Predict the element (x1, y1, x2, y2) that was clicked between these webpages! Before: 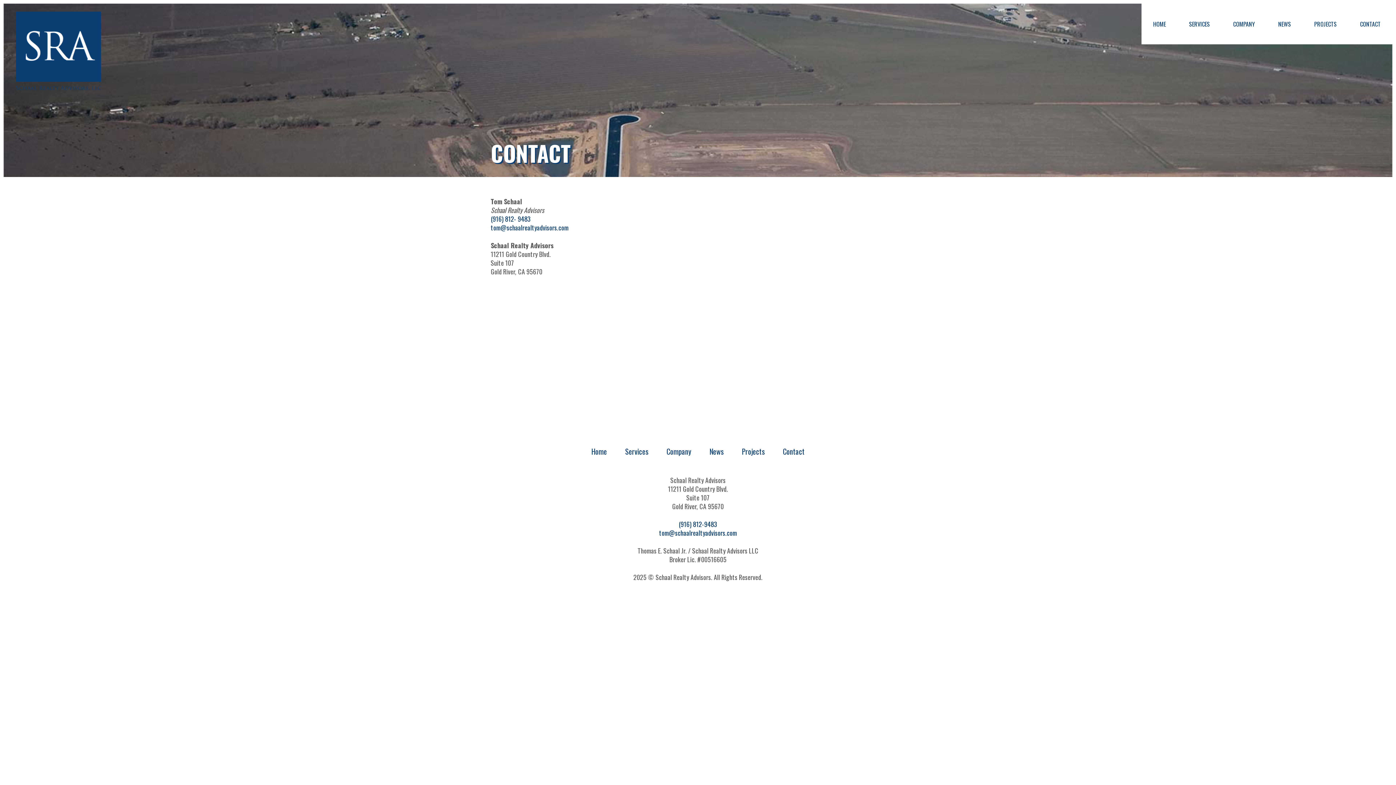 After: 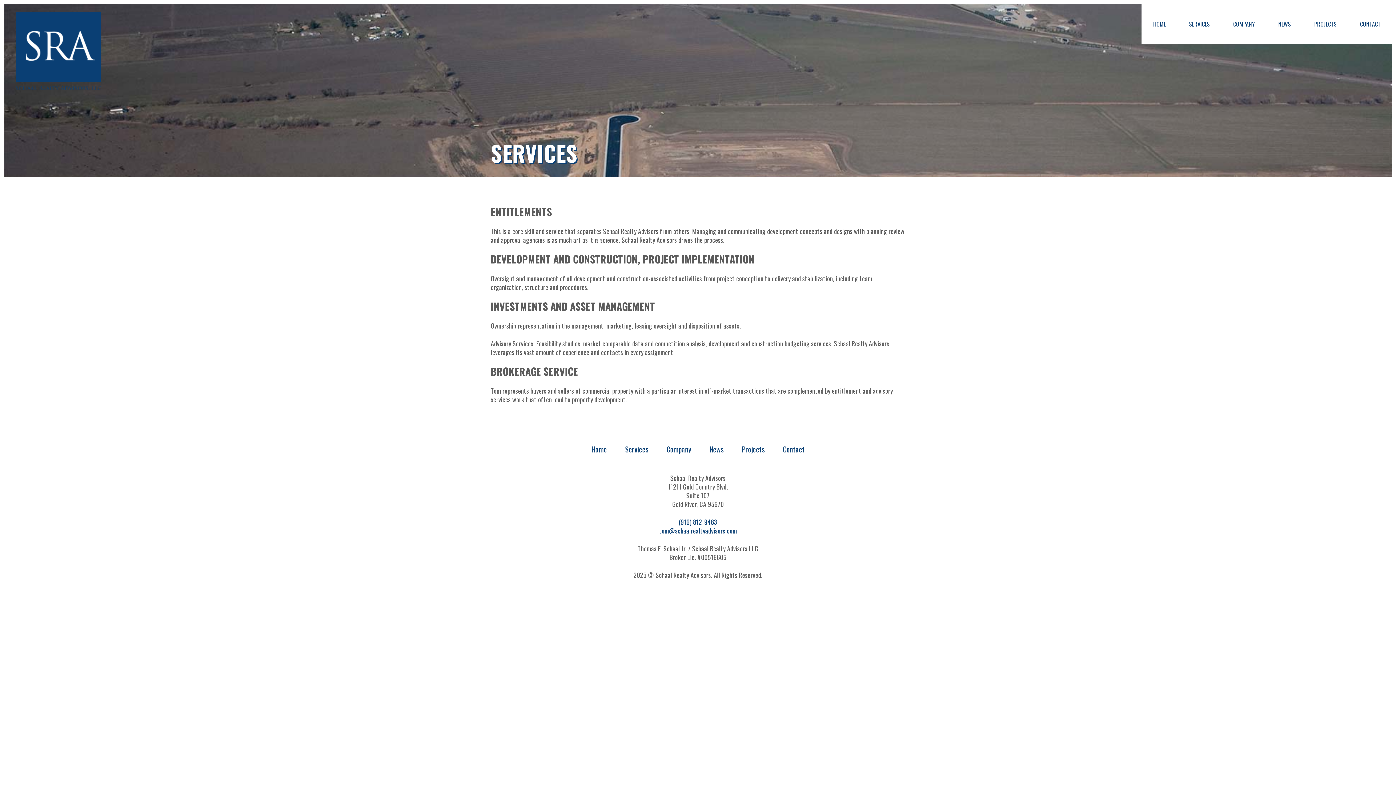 Action: bbox: (1177, 3, 1221, 44) label: SERVICES